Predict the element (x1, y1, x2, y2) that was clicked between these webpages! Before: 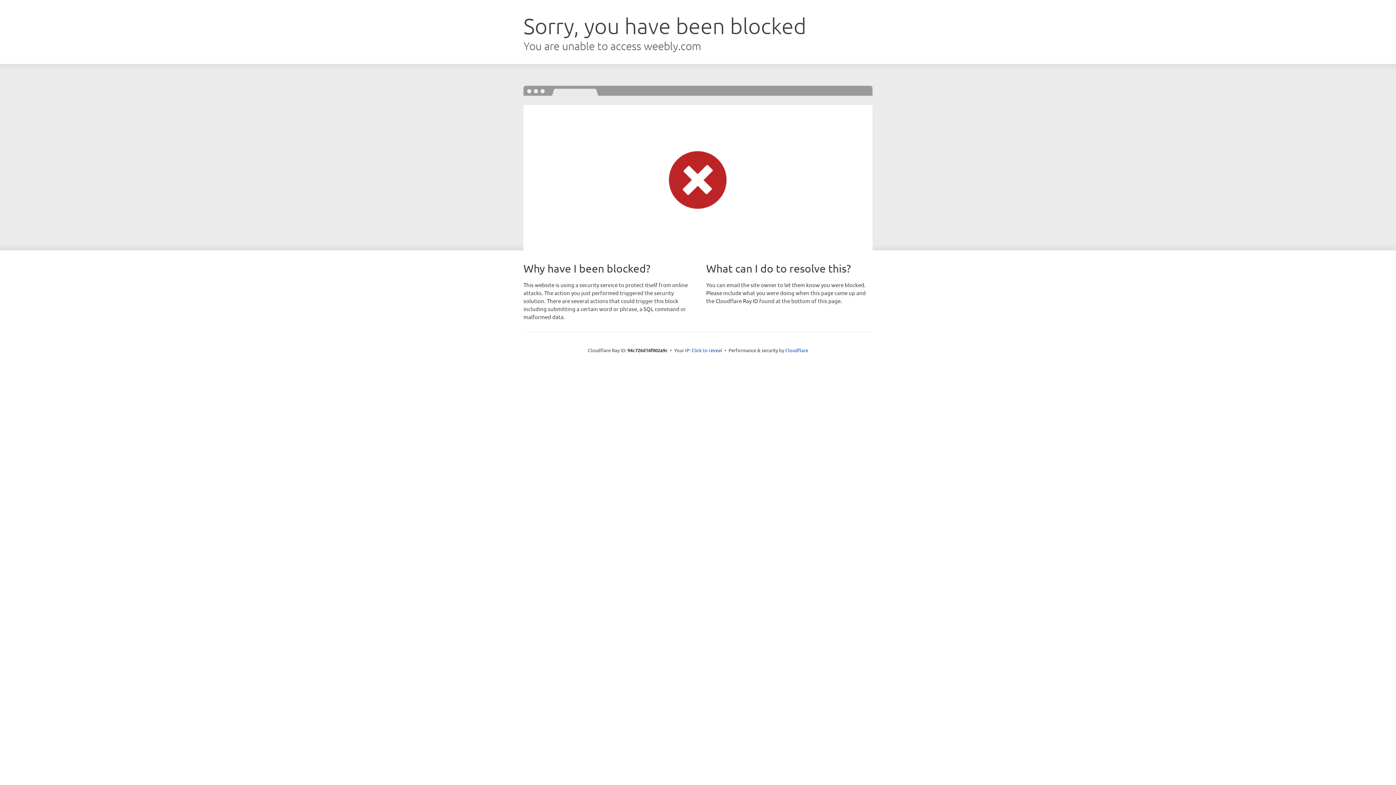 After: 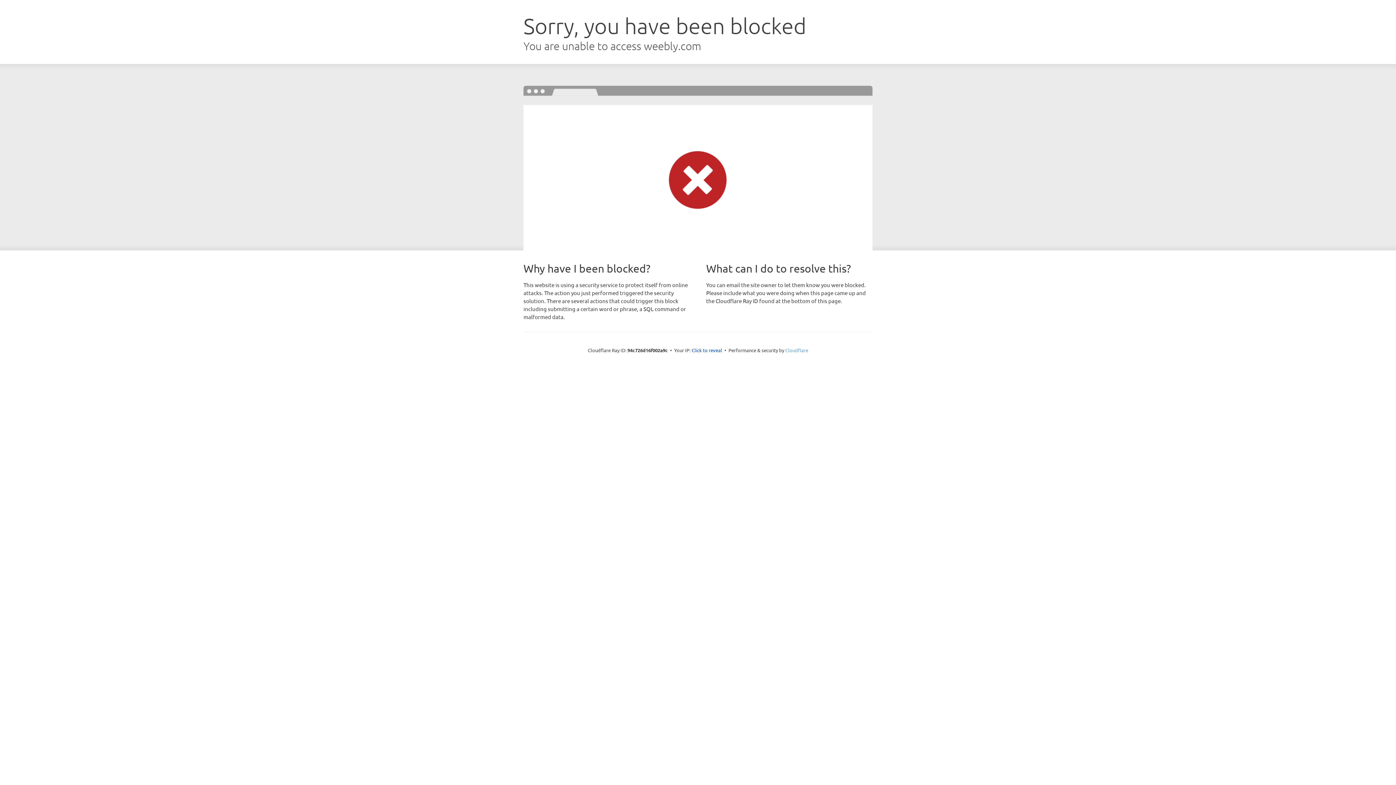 Action: bbox: (785, 347, 808, 353) label: Cloudflare